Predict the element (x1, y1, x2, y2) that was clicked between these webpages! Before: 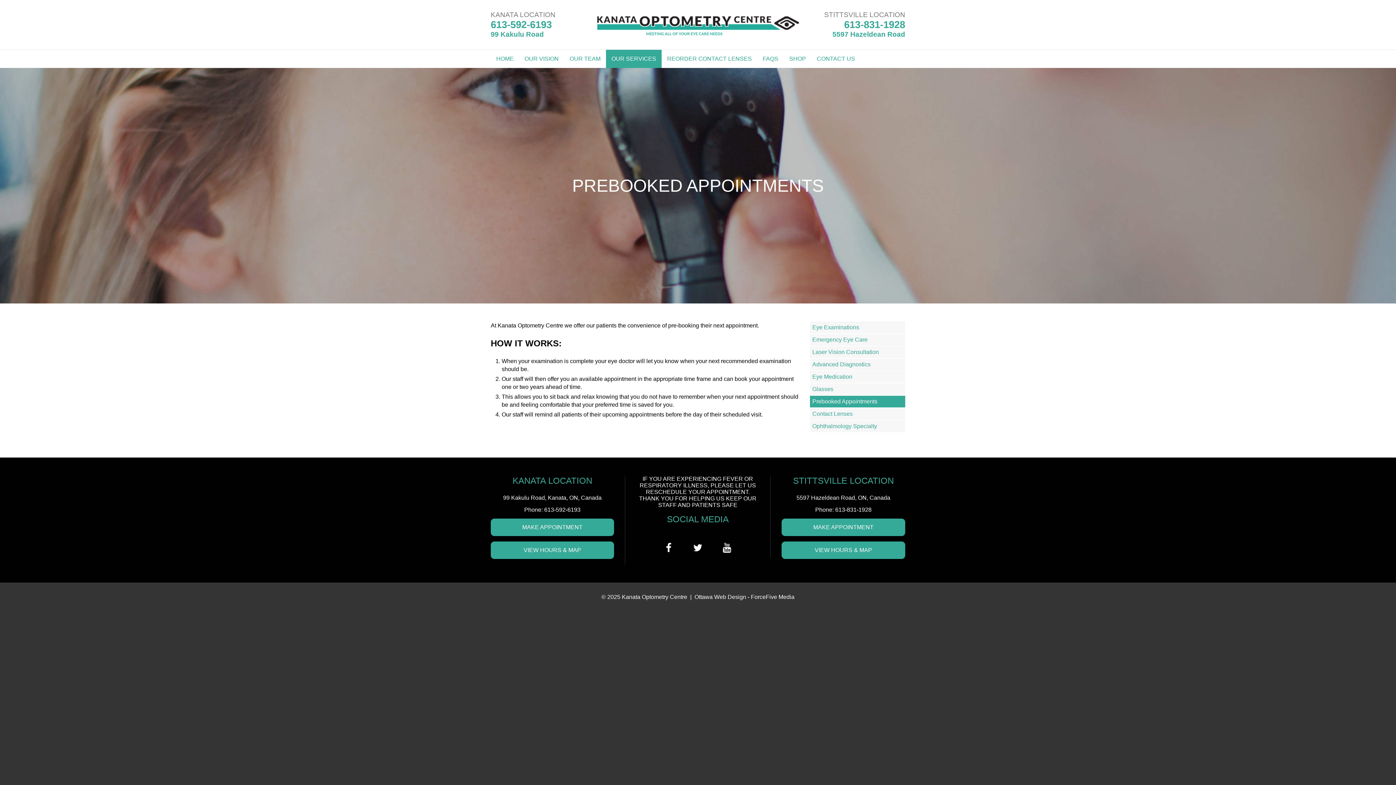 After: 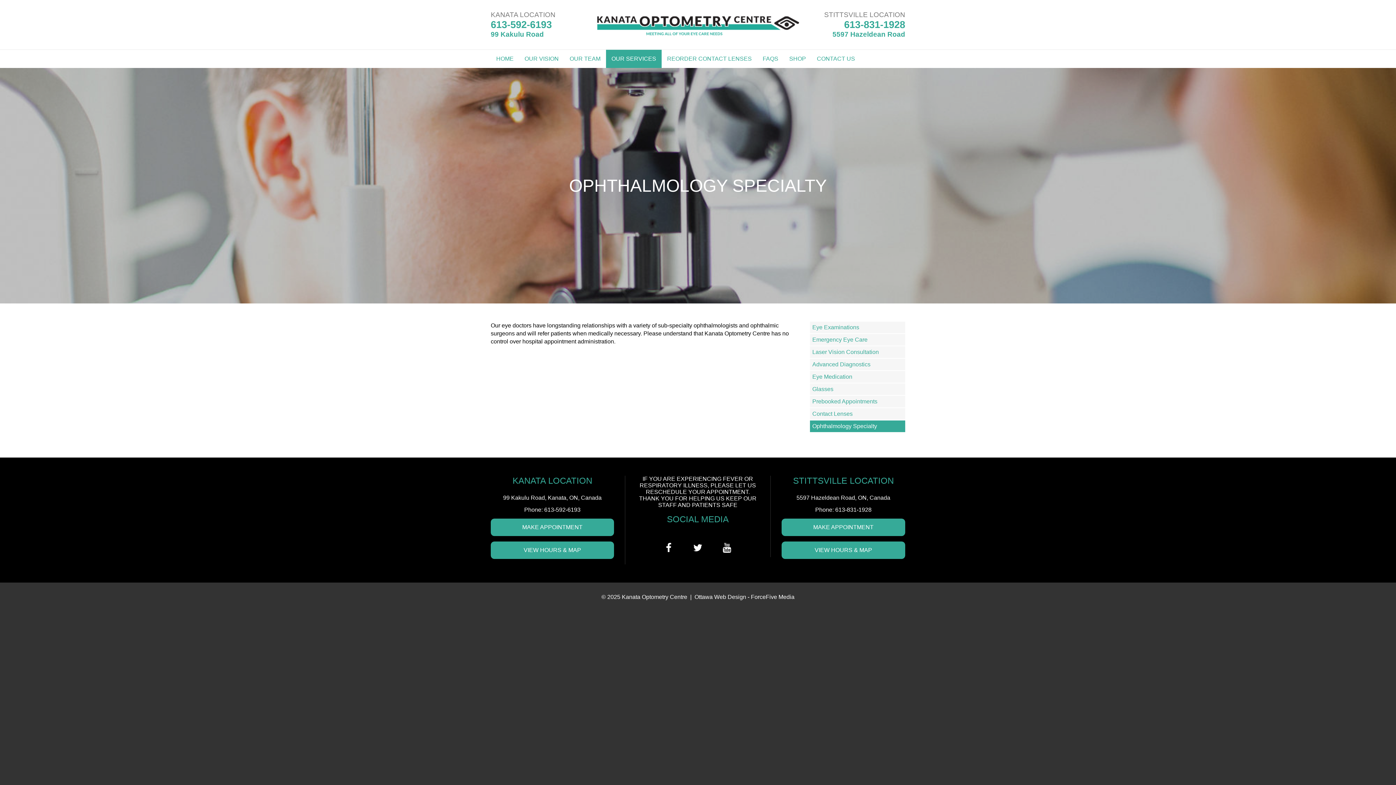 Action: bbox: (810, 420, 905, 432) label: Ophthalmology Specialty